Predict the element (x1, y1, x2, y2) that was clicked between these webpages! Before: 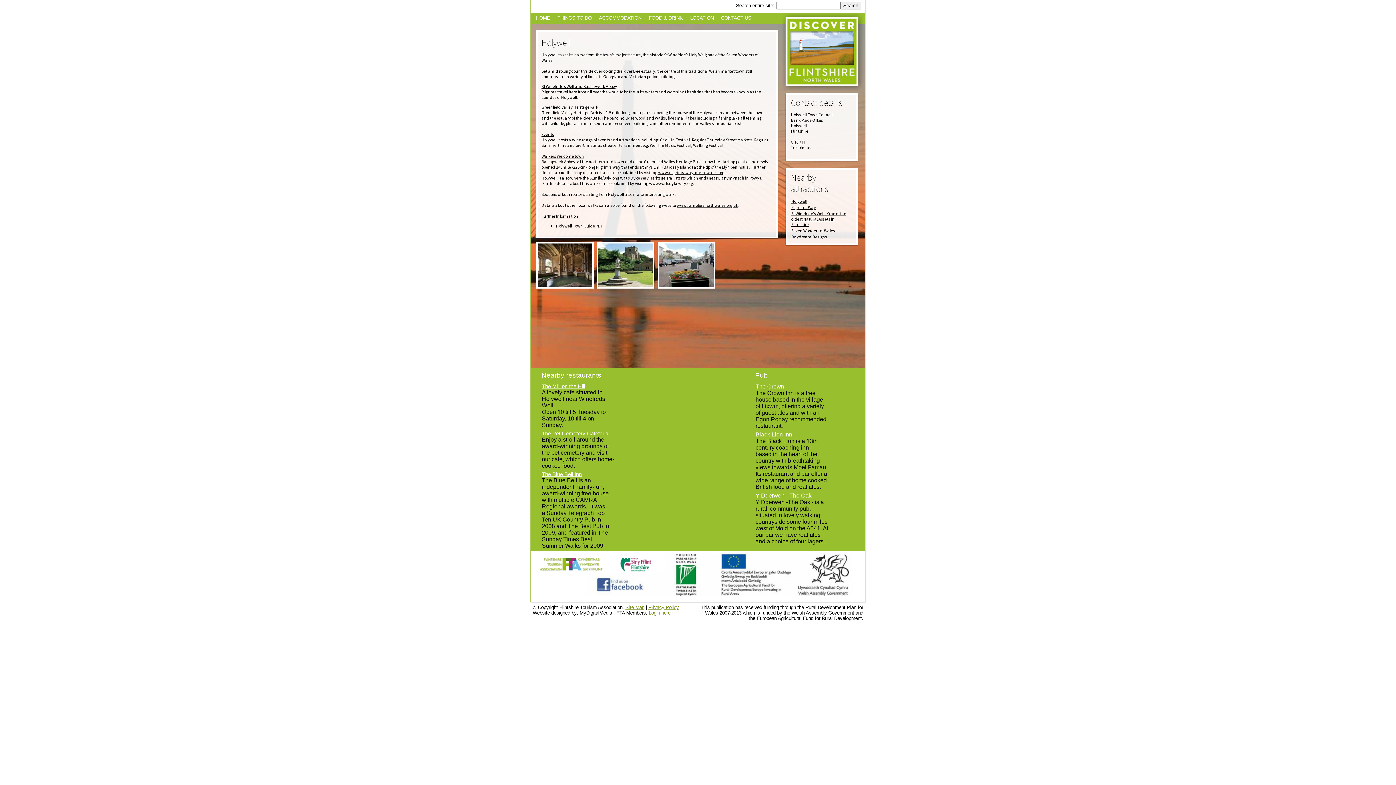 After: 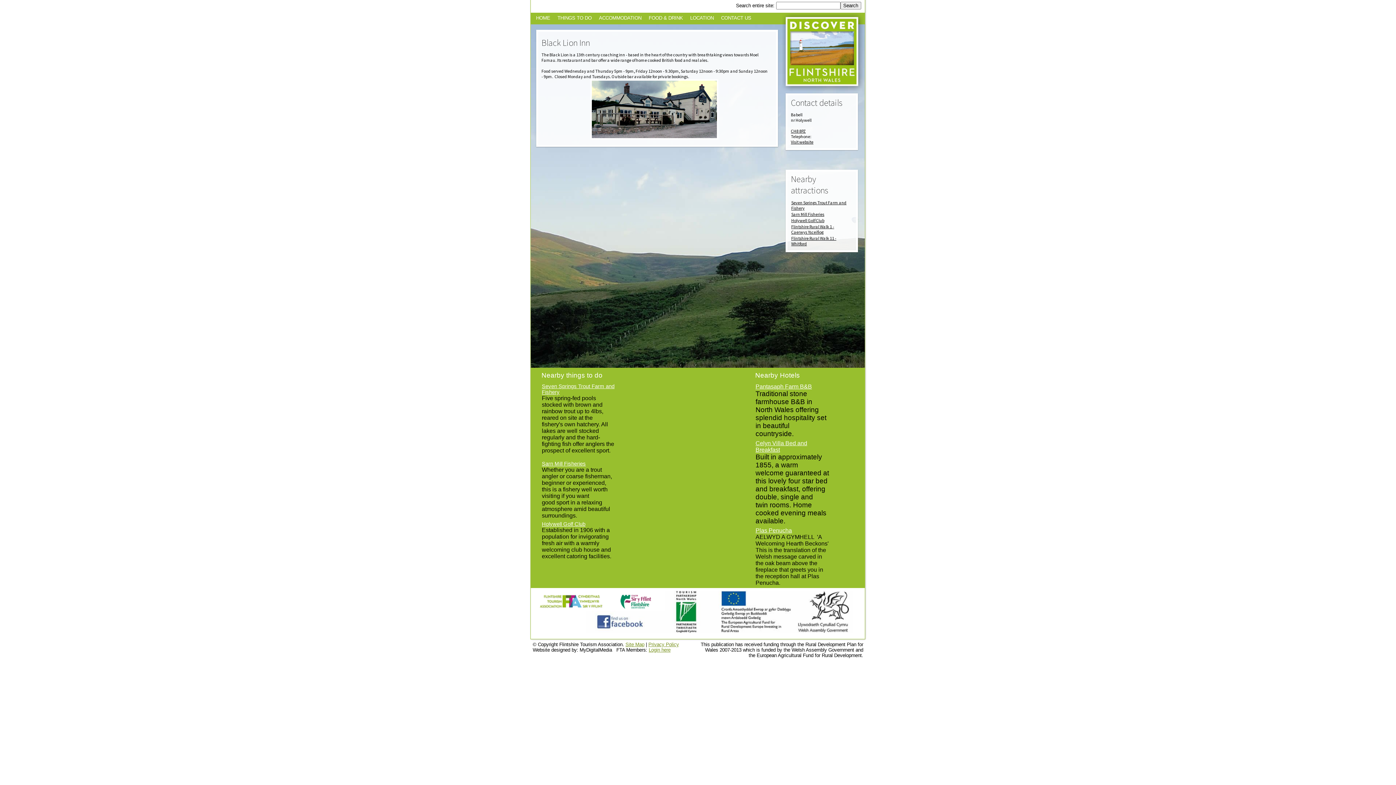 Action: label: Black Lion Inn bbox: (755, 431, 792, 437)